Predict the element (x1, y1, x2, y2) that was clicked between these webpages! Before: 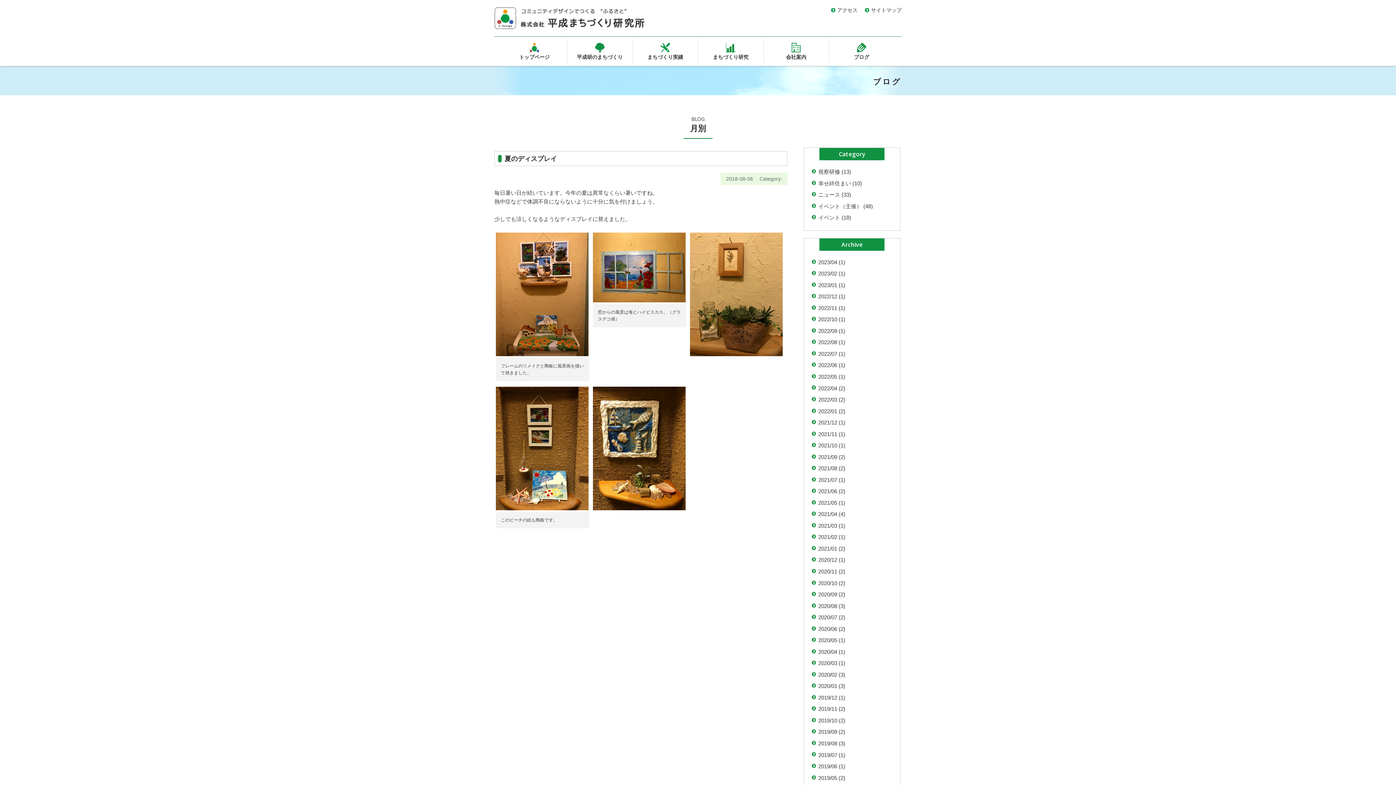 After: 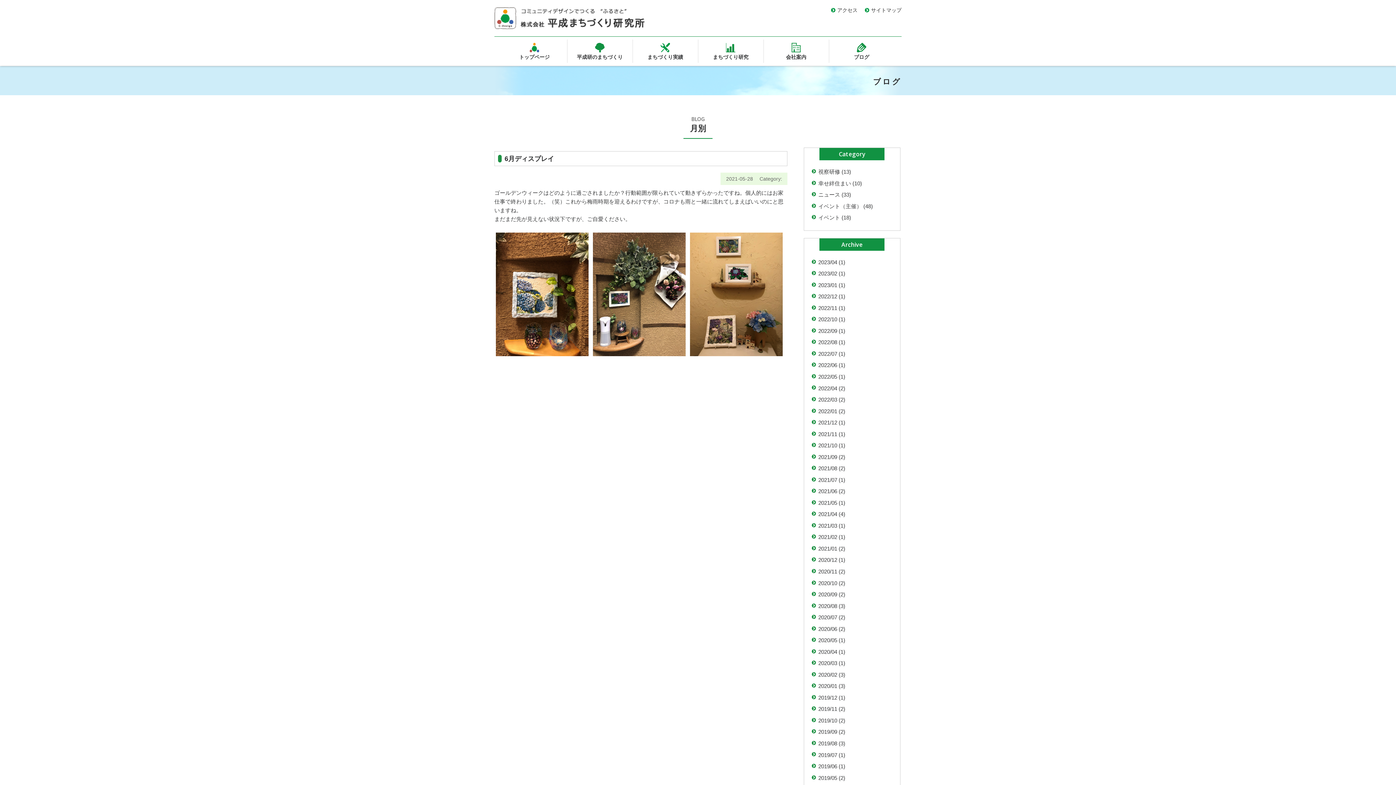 Action: label: 2021/05 (1) bbox: (818, 499, 845, 506)